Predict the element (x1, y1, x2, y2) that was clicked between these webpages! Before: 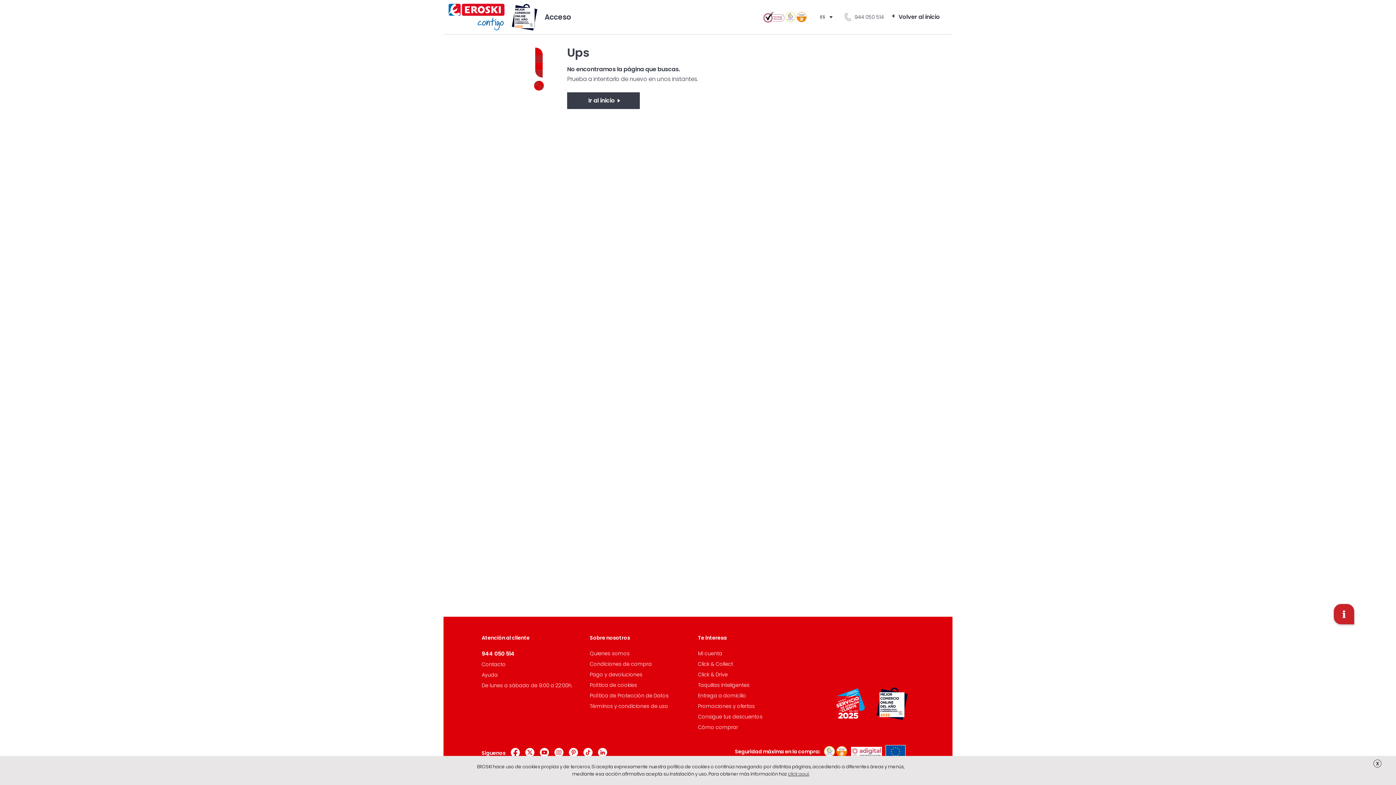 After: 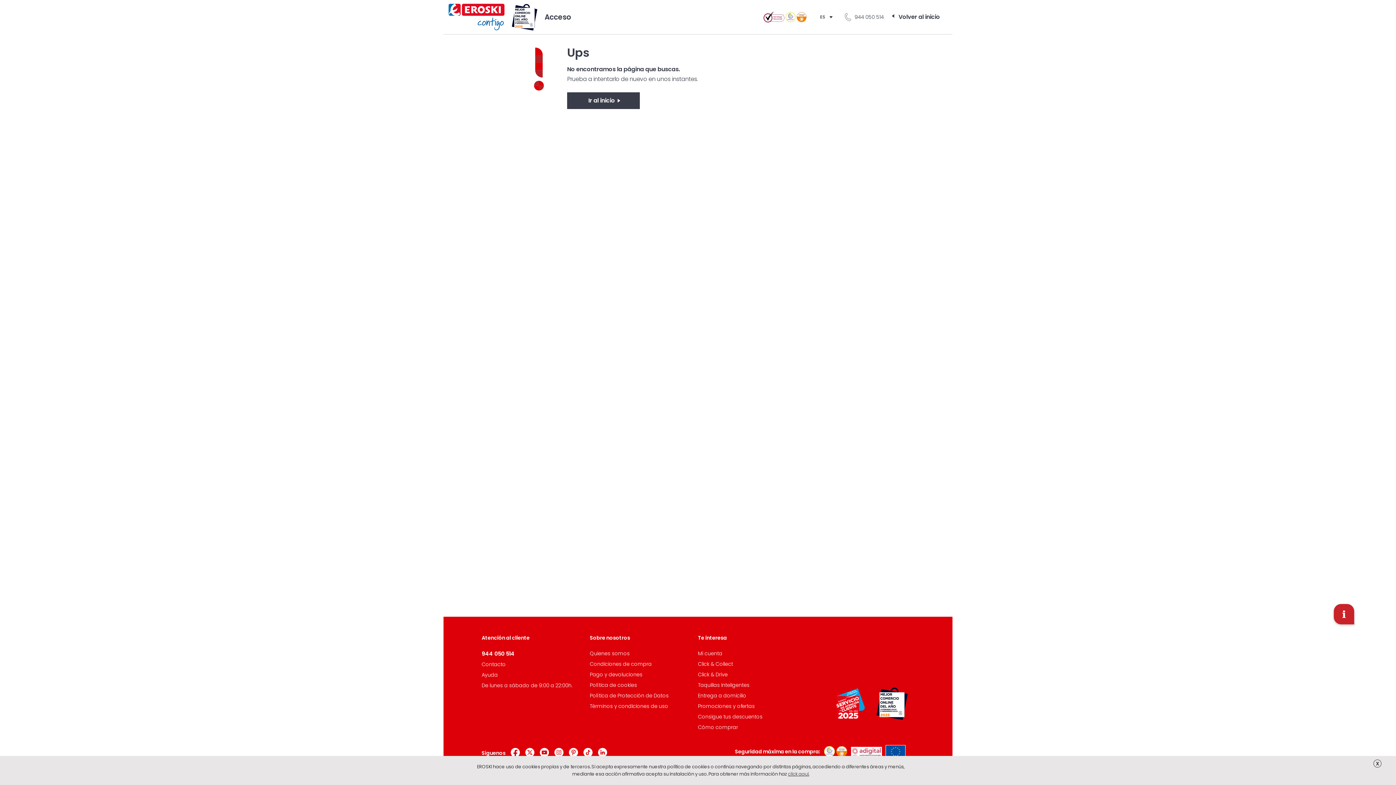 Action: bbox: (882, 749, 905, 754)